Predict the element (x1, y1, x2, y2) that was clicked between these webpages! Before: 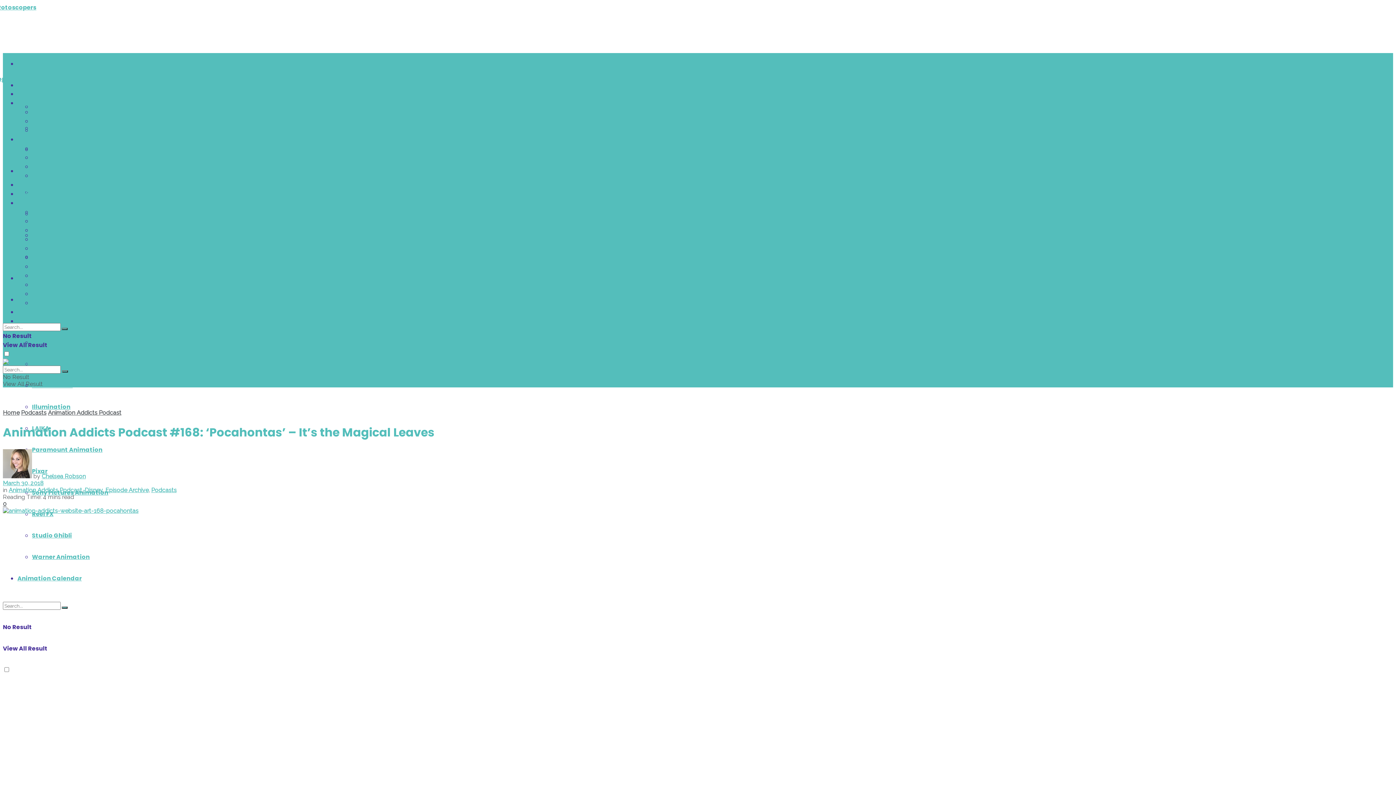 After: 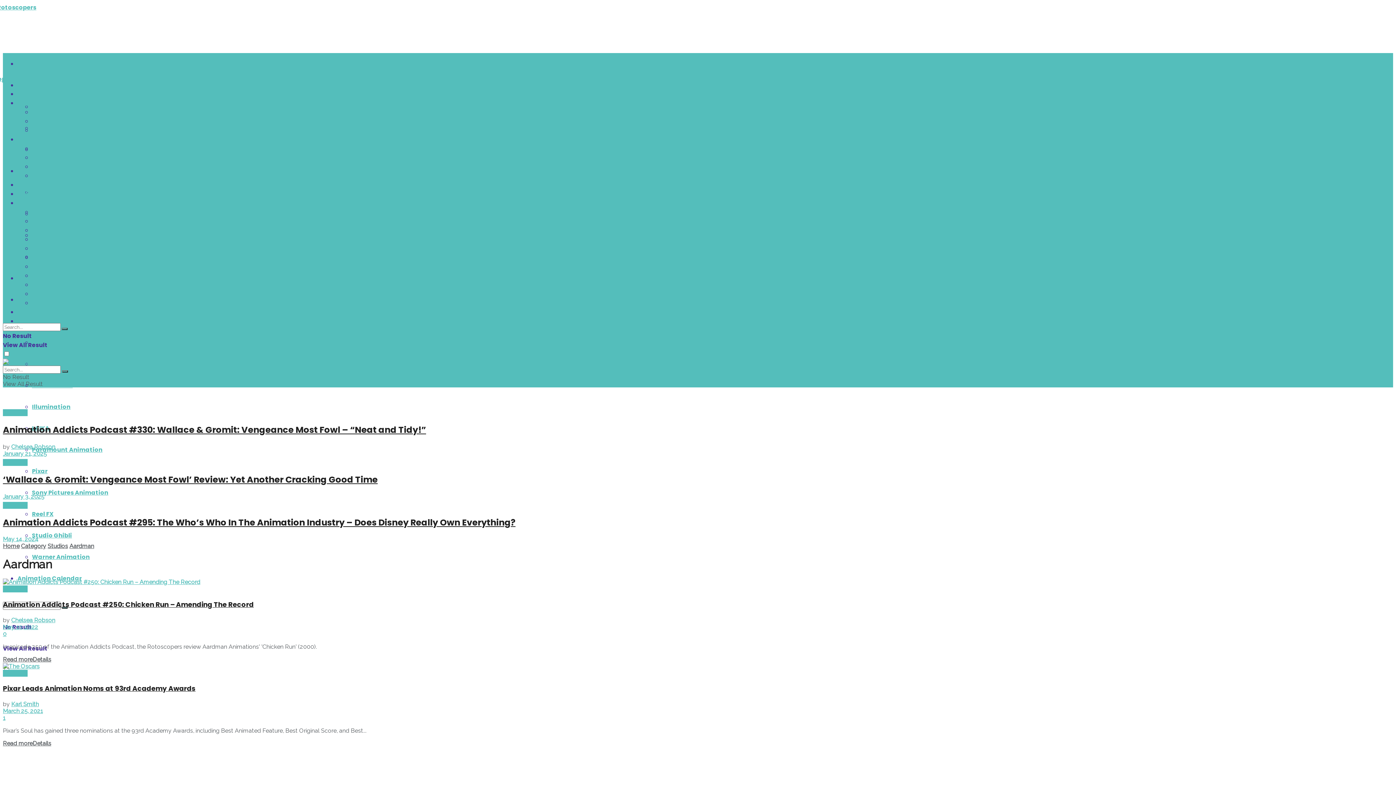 Action: bbox: (32, 208, 100, 216) label: Aardman Animations